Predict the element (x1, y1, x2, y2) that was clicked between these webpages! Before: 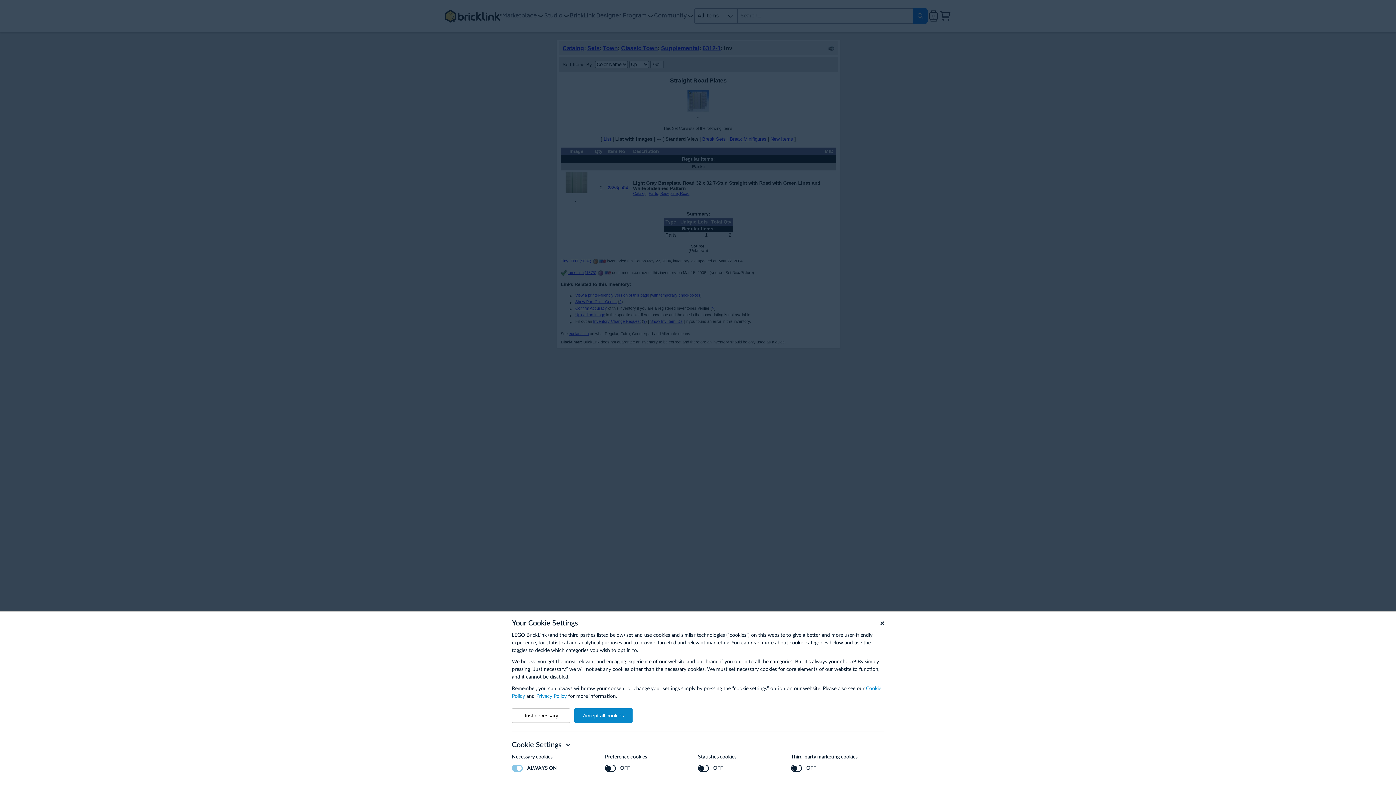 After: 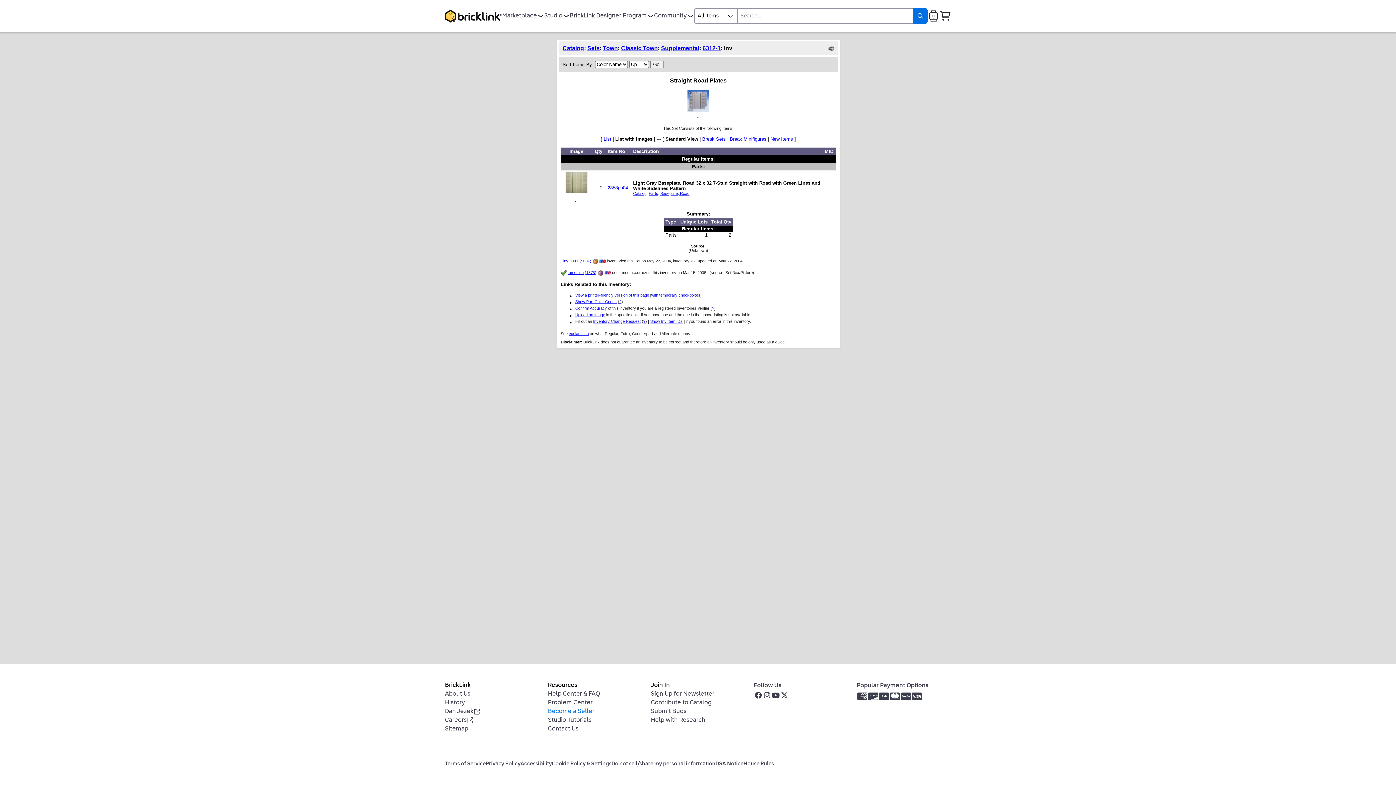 Action: label: Accept all cookies bbox: (574, 708, 632, 723)